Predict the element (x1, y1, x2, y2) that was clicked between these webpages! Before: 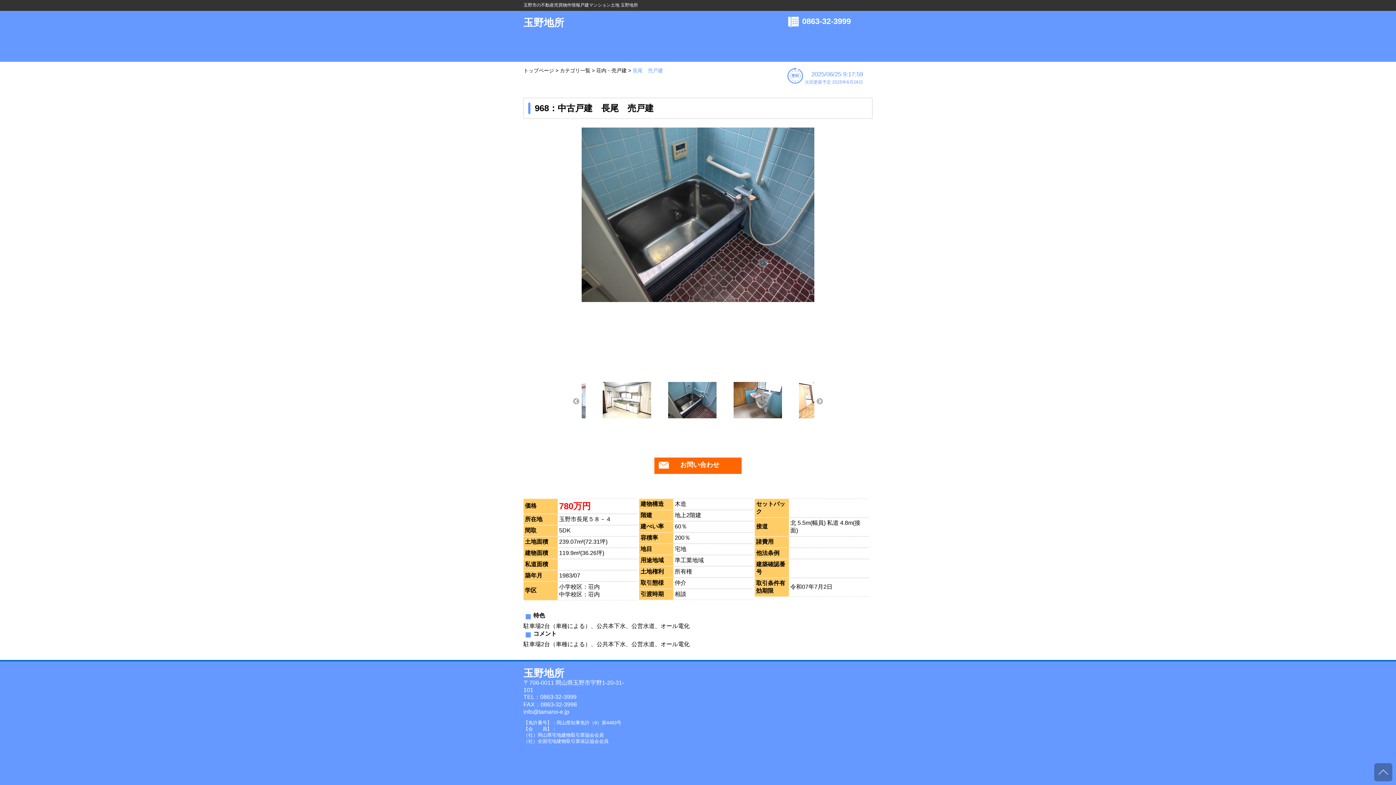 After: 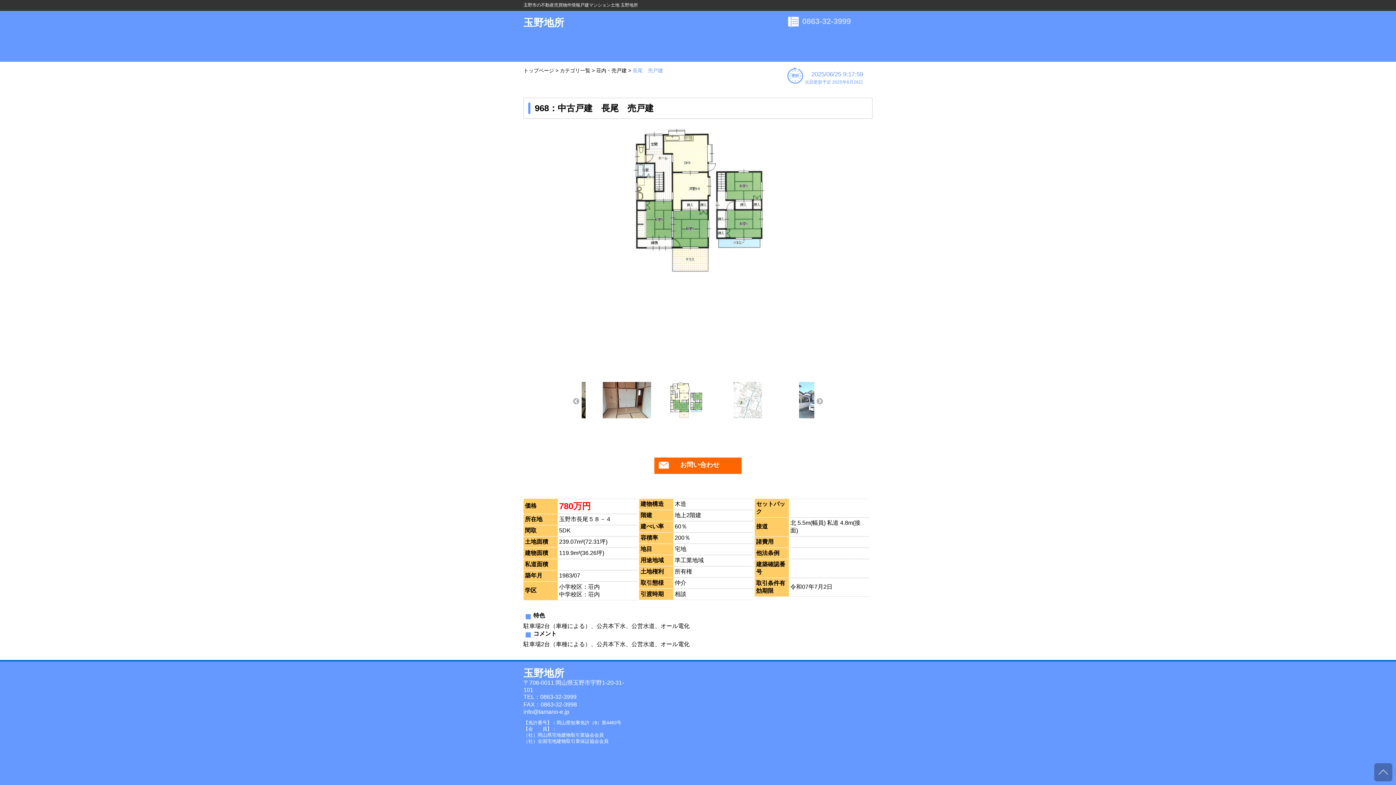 Action: label: 0863-32-3999 bbox: (802, 16, 851, 25)